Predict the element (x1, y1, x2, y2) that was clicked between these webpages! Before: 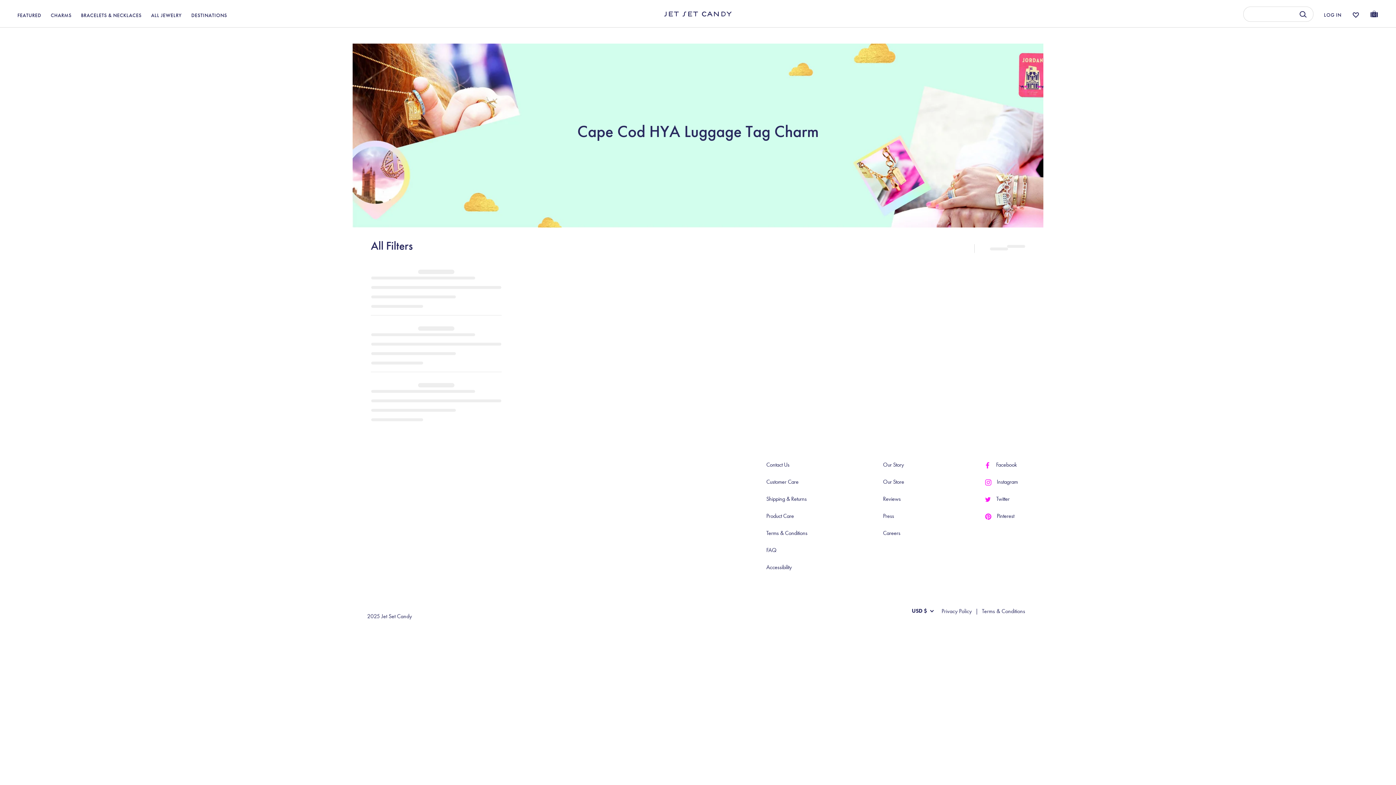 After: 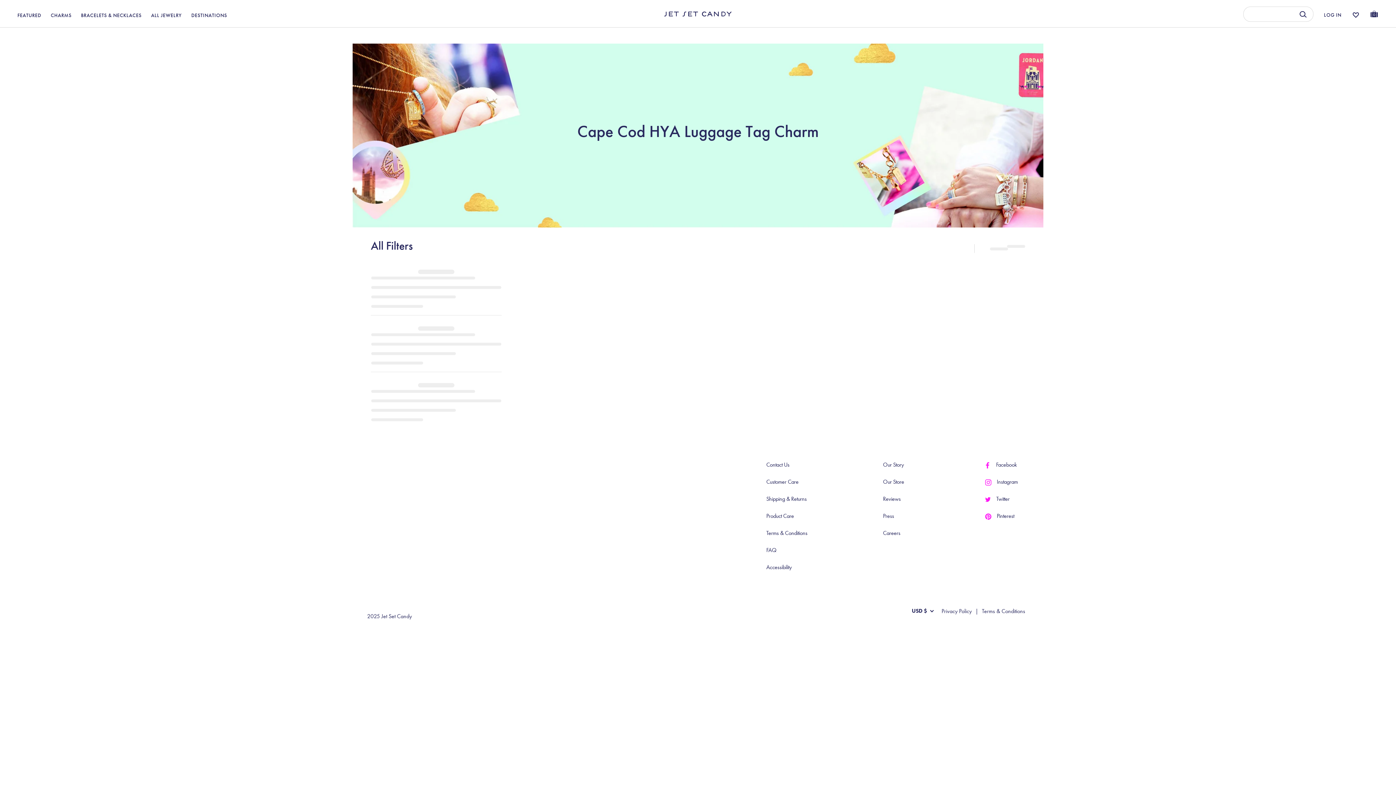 Action: label: Twitter bbox: (985, 495, 1009, 502)